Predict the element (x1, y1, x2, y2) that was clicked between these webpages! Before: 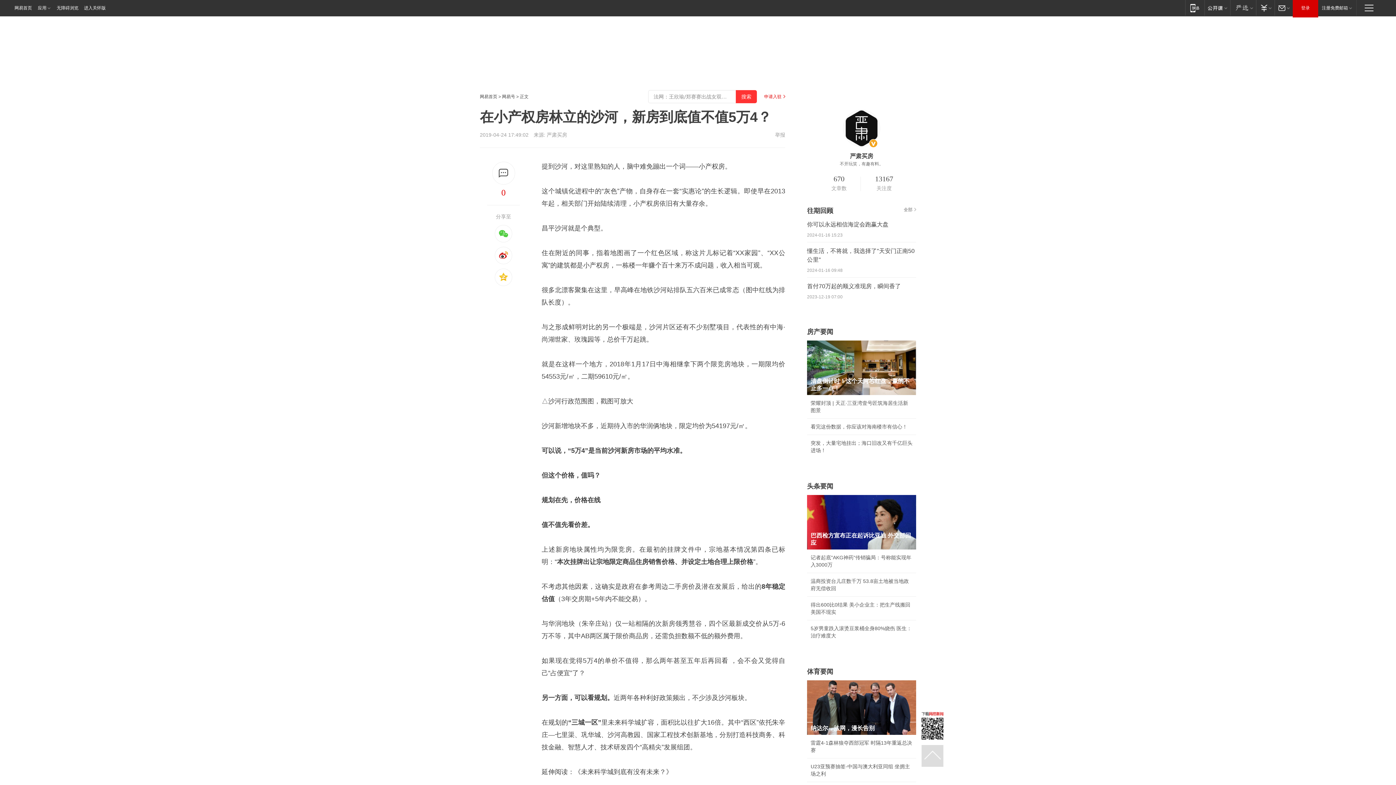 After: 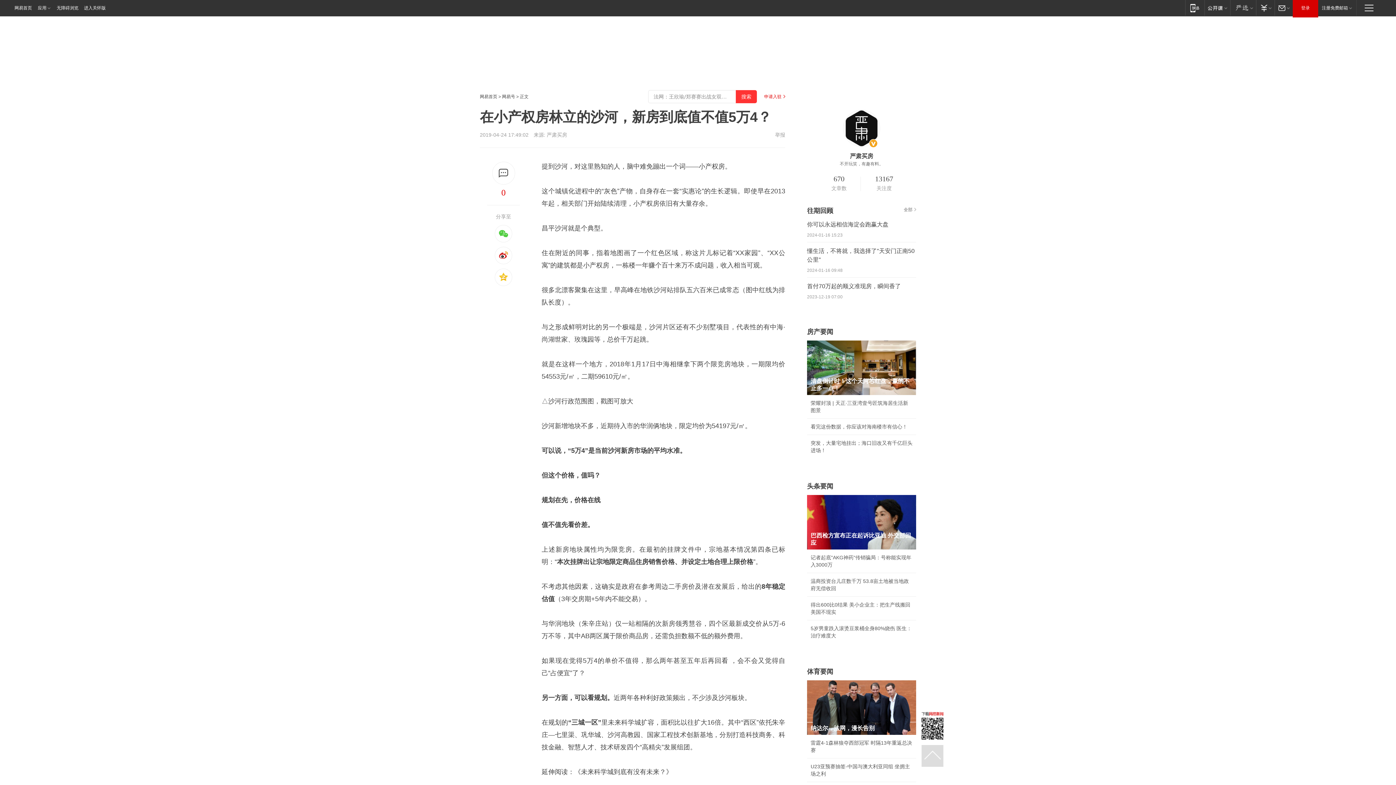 Action: bbox: (480, 21, 490, 27)